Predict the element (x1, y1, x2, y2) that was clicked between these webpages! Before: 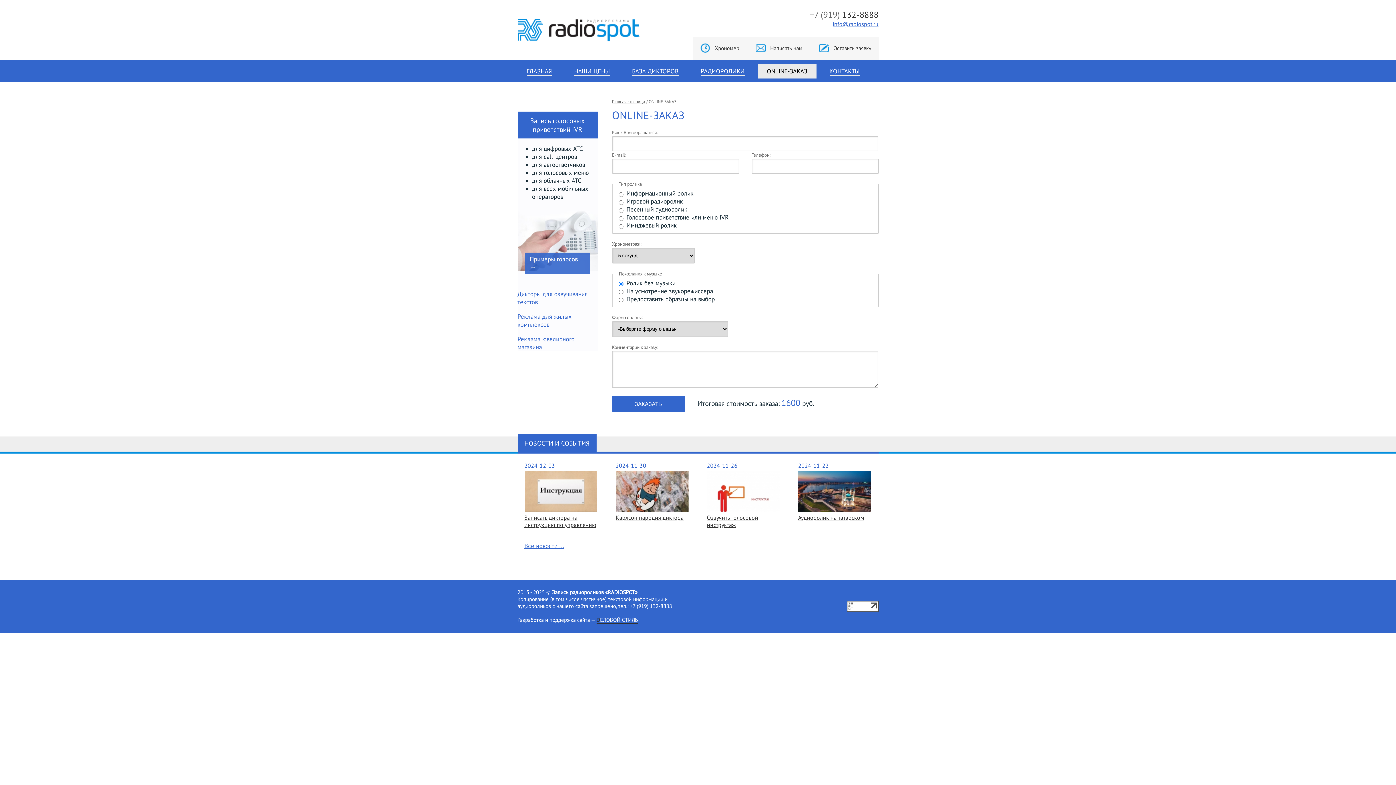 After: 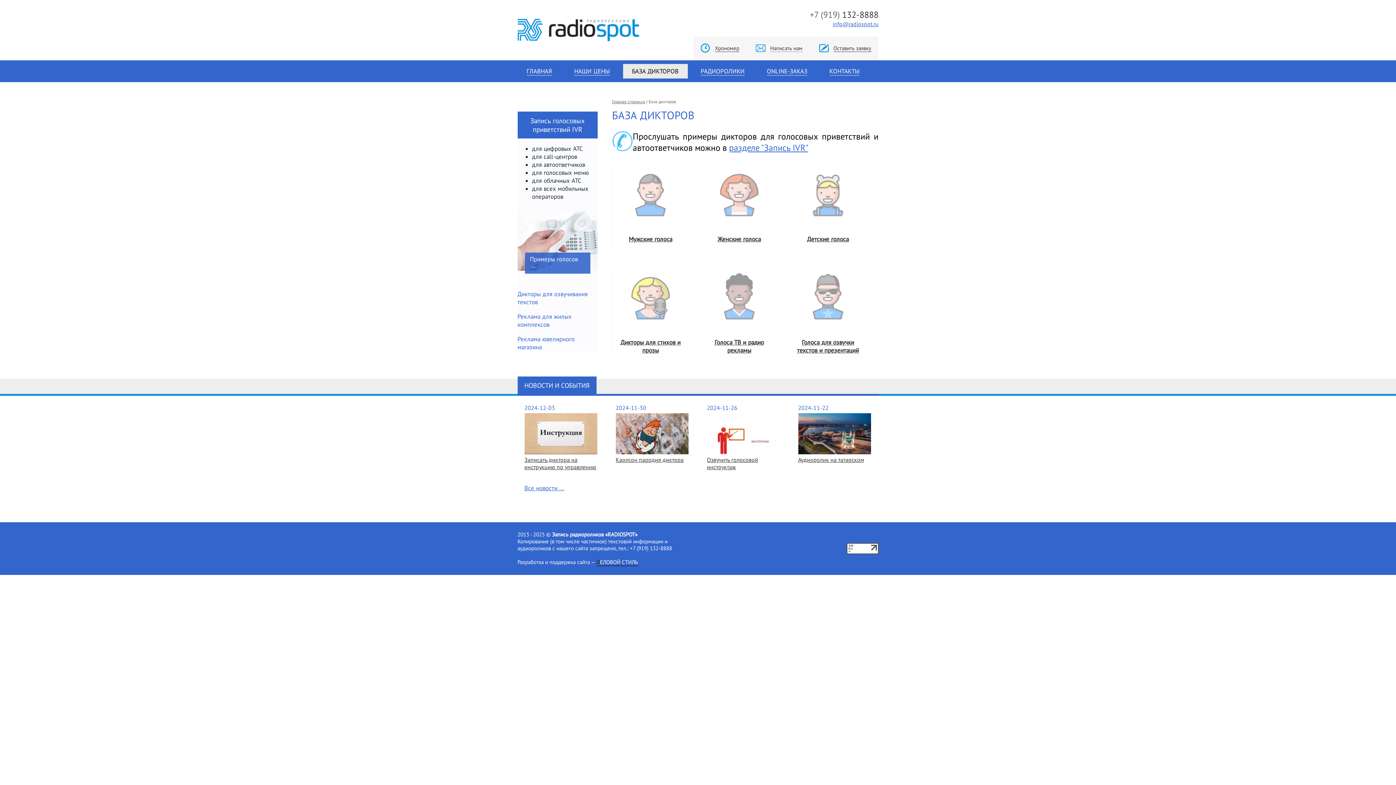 Action: label: БАЗА ДИКТОРОВ bbox: (623, 64, 687, 78)